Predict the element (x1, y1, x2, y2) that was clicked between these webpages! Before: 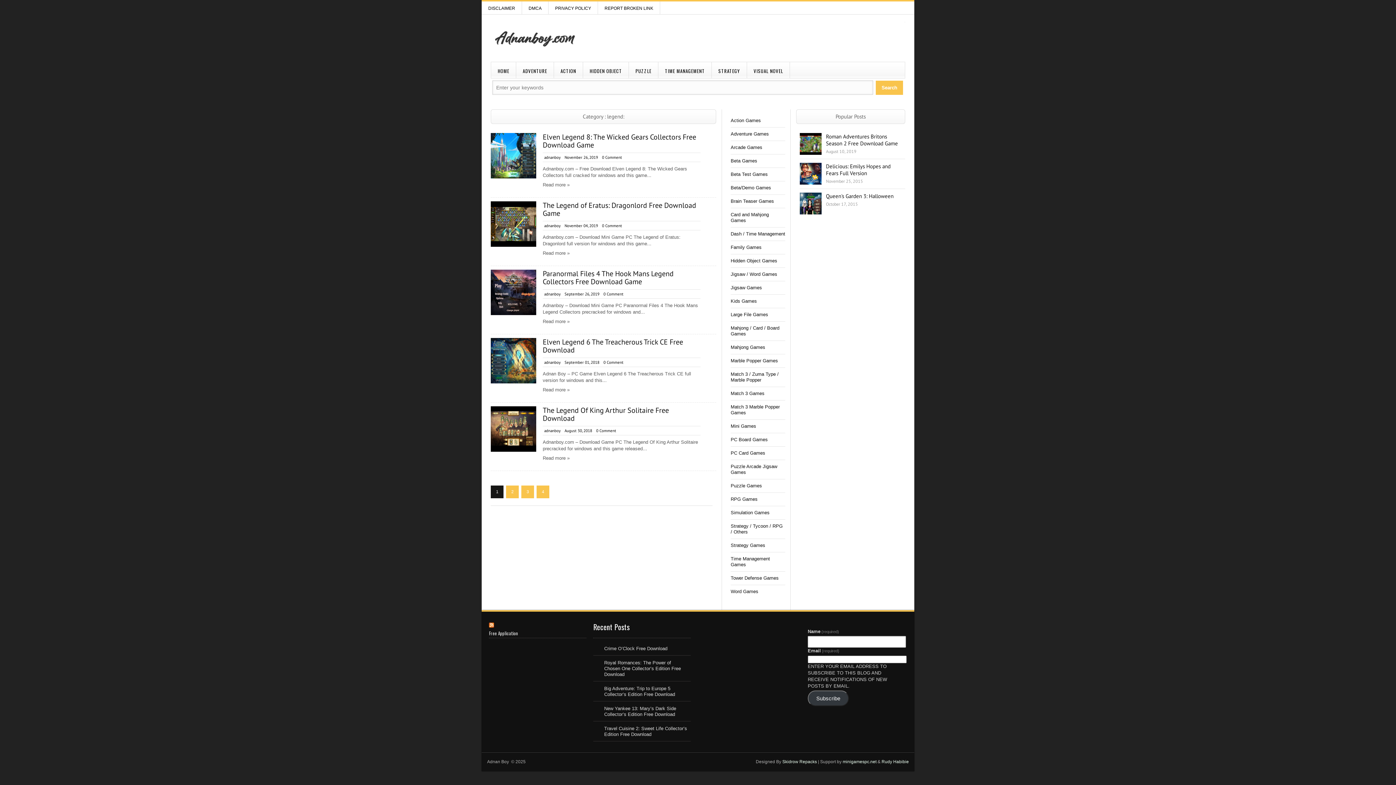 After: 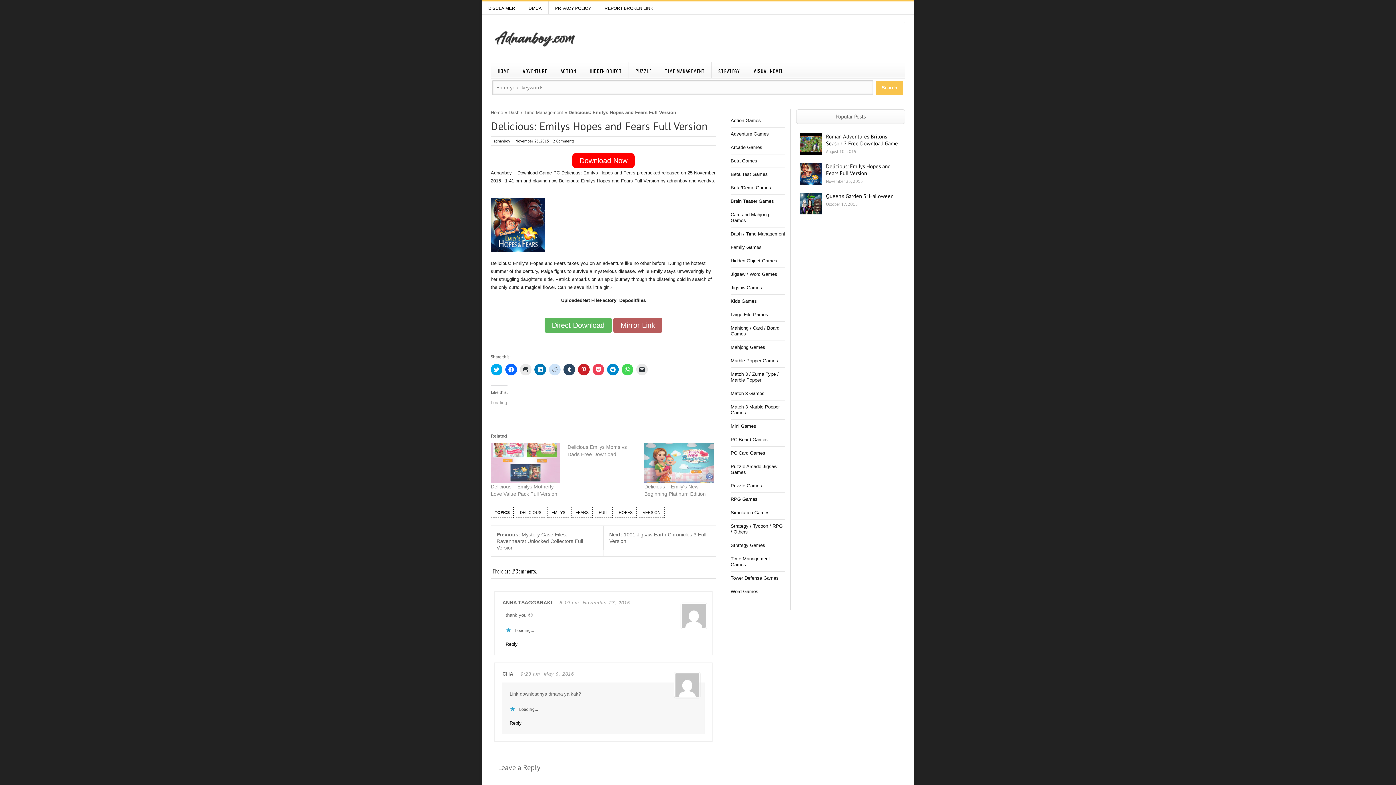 Action: bbox: (826, 162, 890, 176) label: Delicious: Emilys Hopes and Fears Full Version